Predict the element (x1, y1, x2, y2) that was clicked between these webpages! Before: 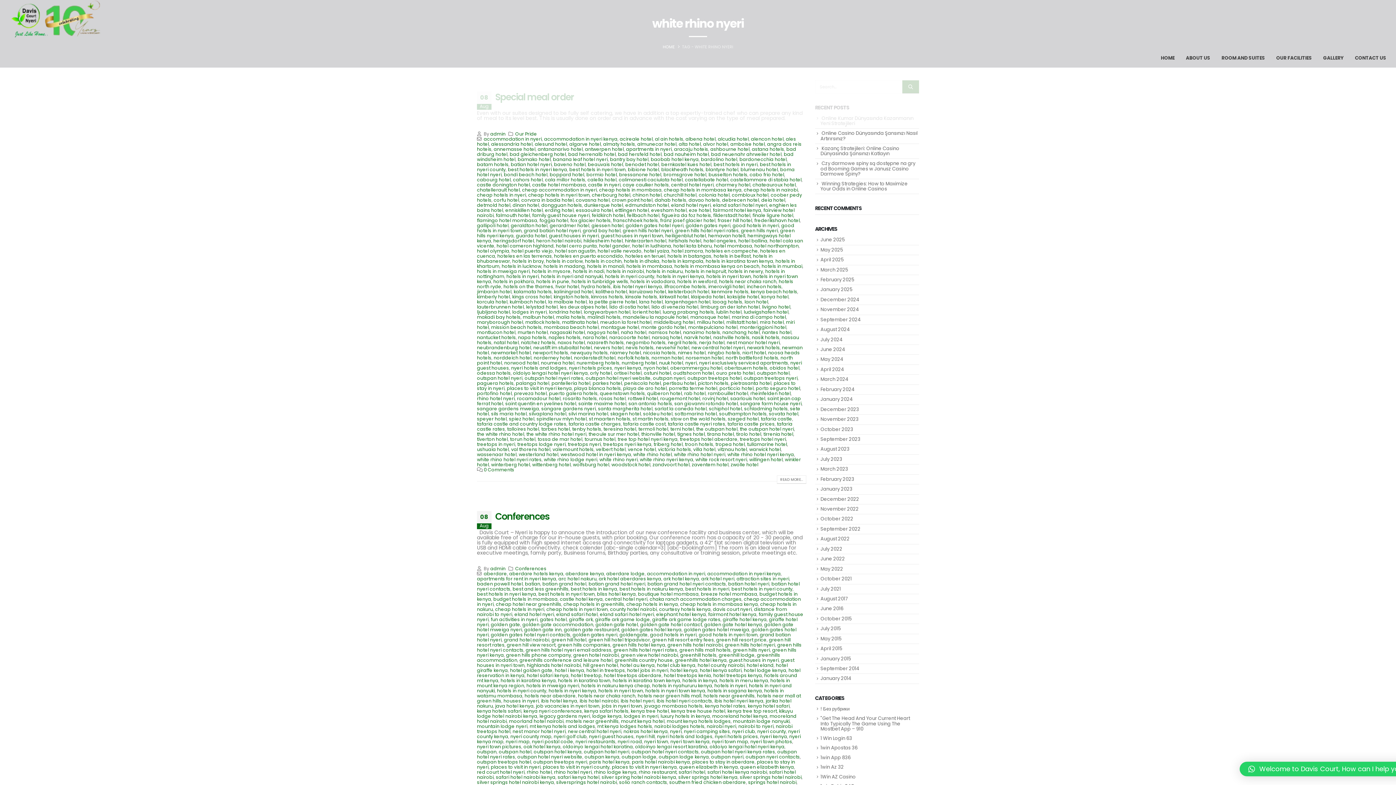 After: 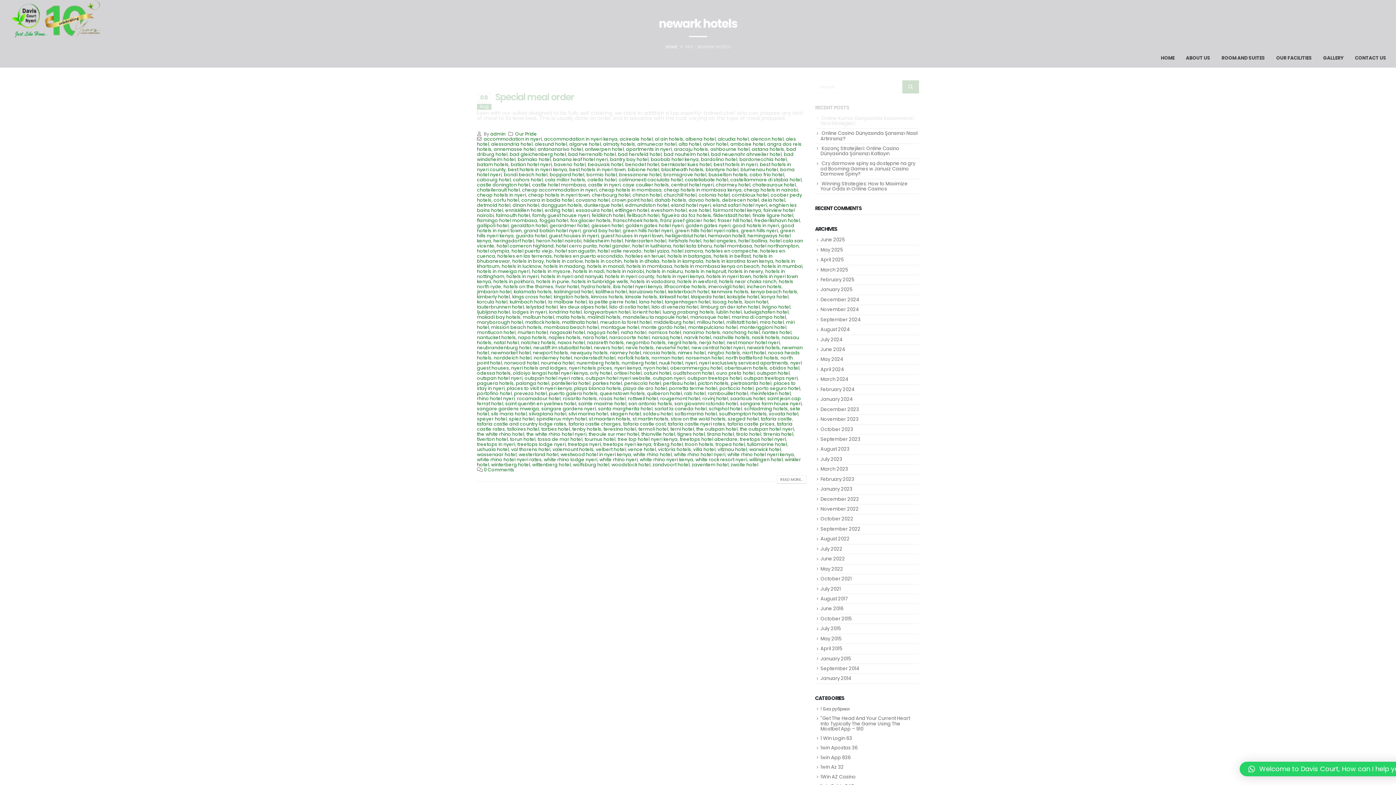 Action: label: newark hotels bbox: (747, 344, 780, 350)